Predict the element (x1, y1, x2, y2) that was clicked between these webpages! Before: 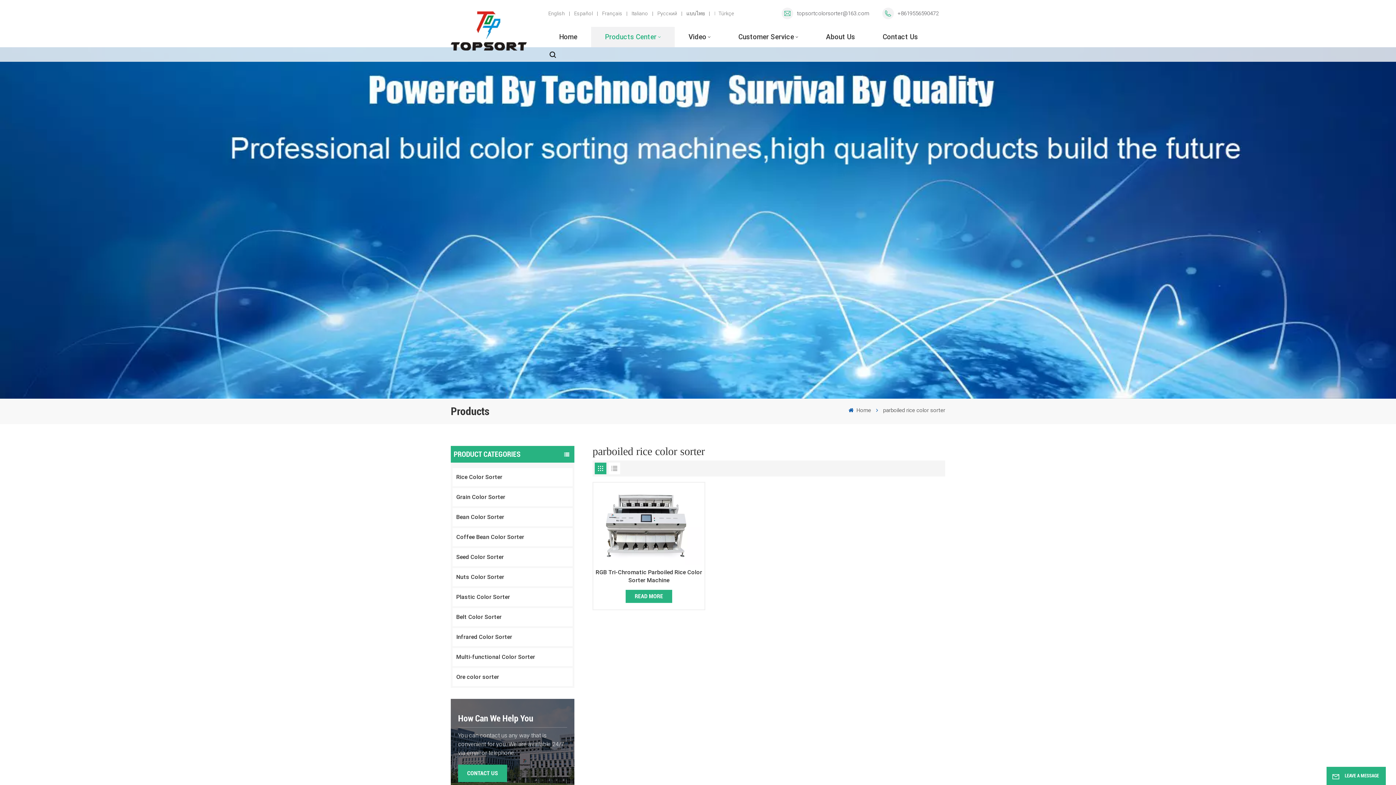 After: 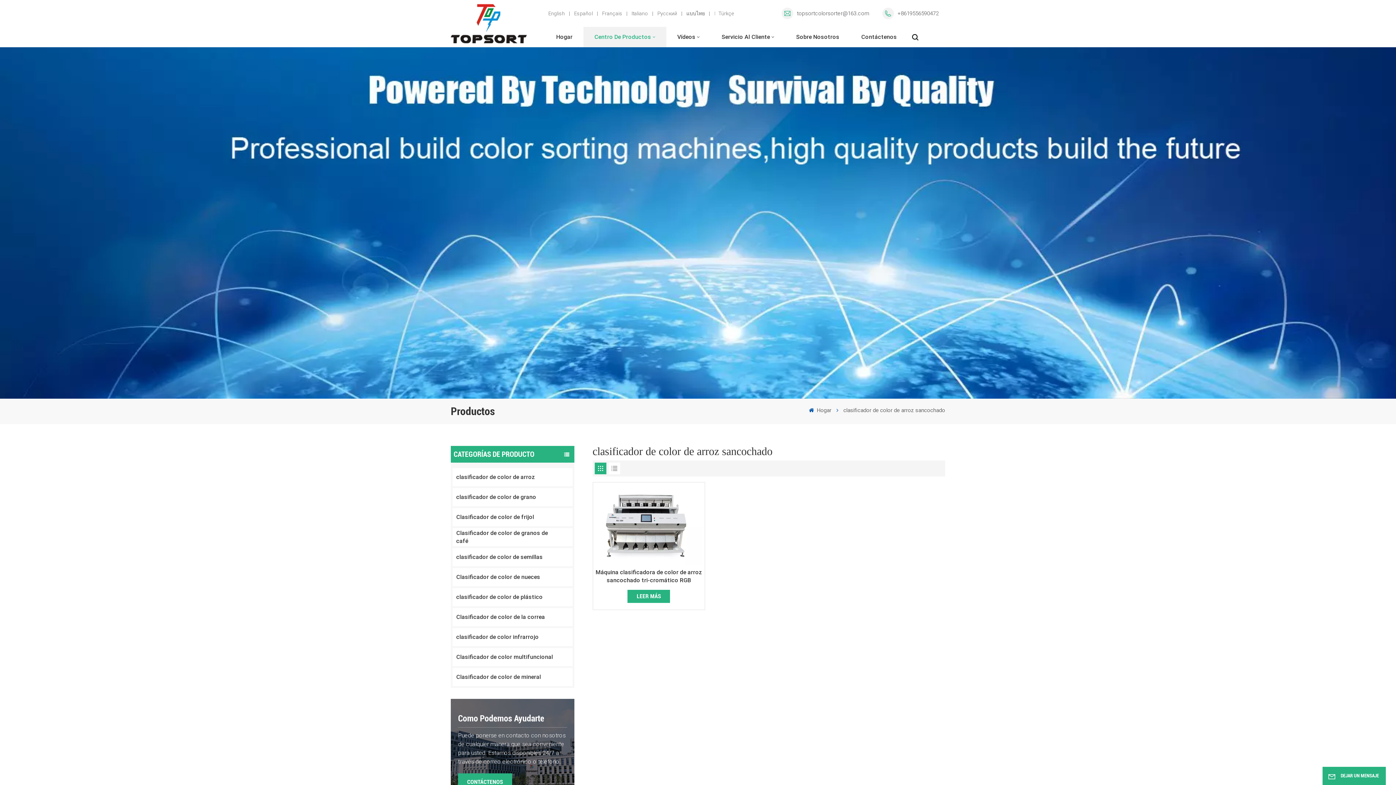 Action: label: Español bbox: (574, 10, 593, 16)